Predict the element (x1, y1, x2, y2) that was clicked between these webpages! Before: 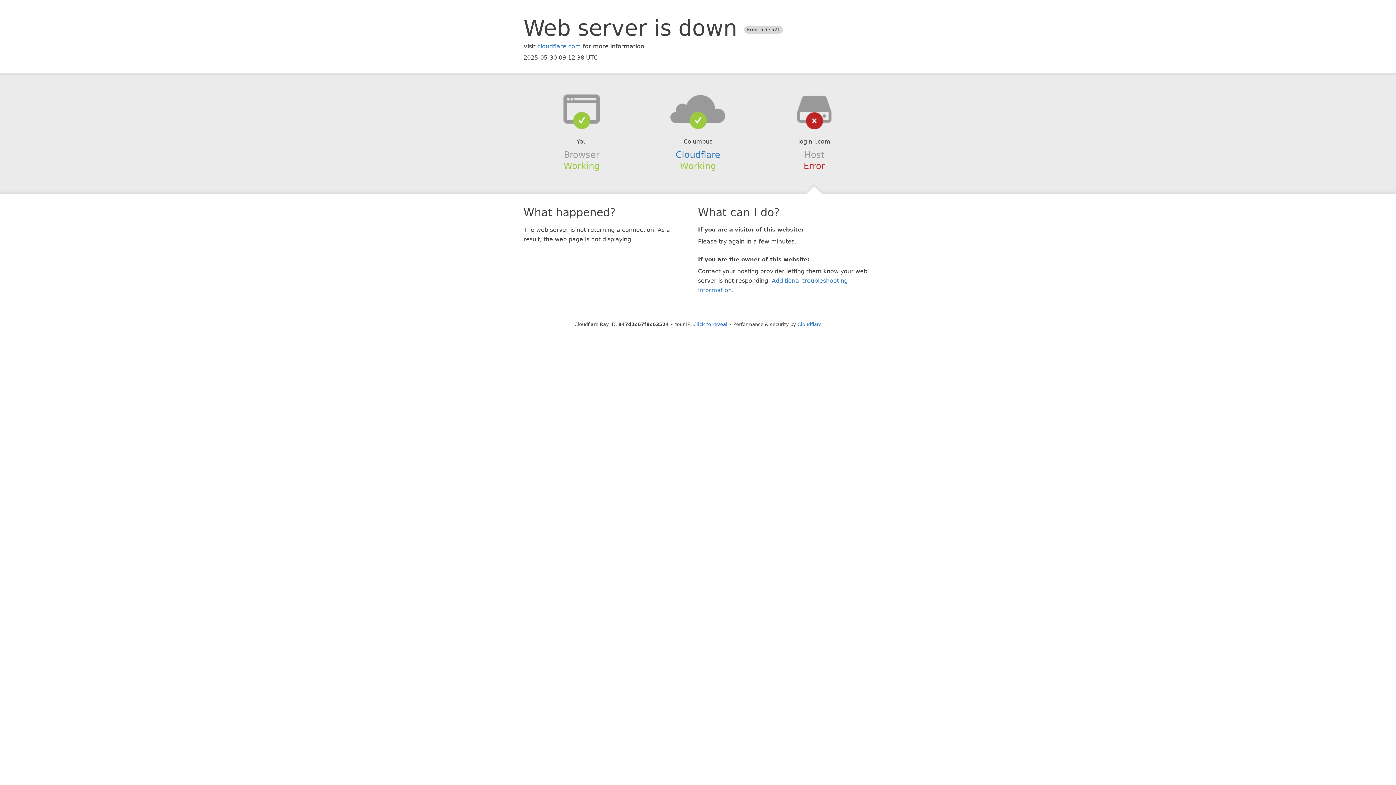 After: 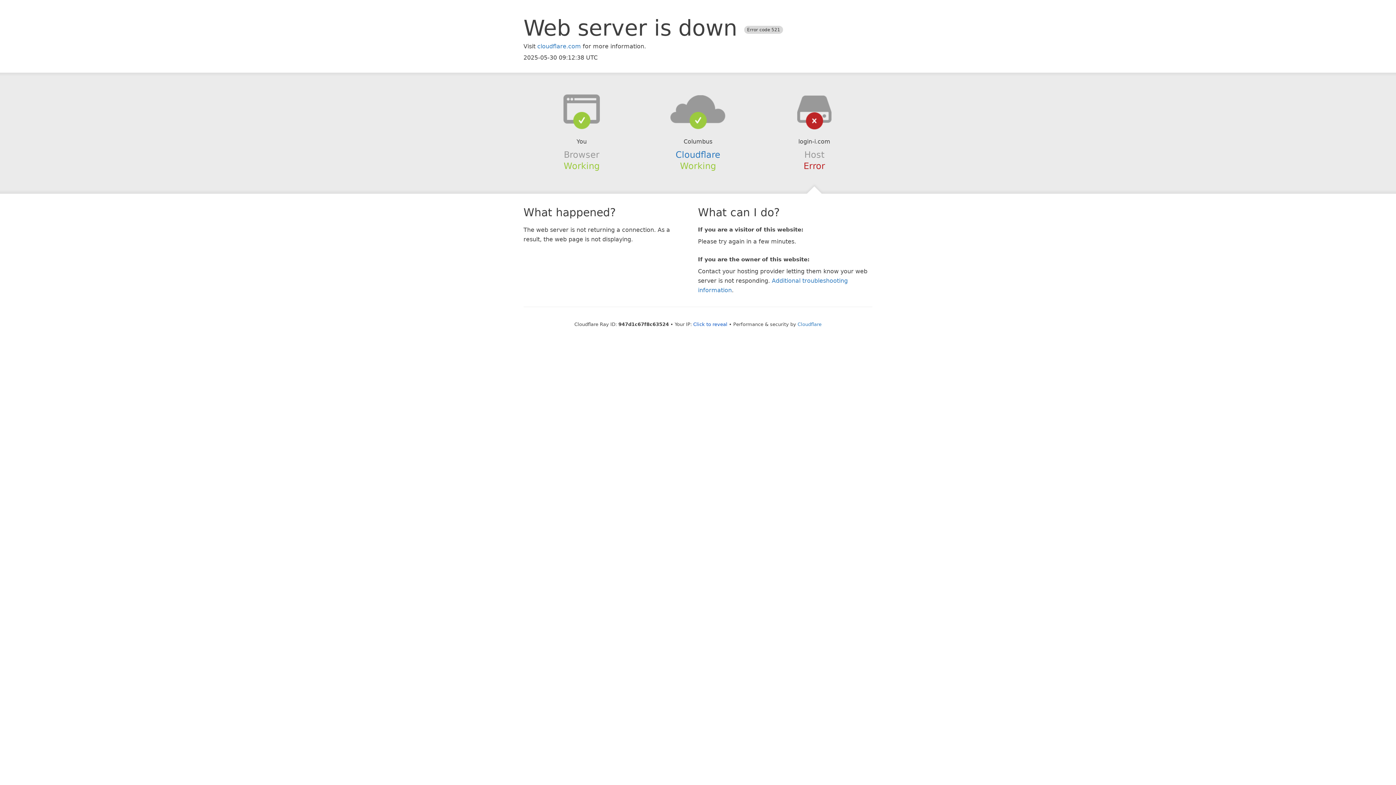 Action: bbox: (639, 94, 756, 123)